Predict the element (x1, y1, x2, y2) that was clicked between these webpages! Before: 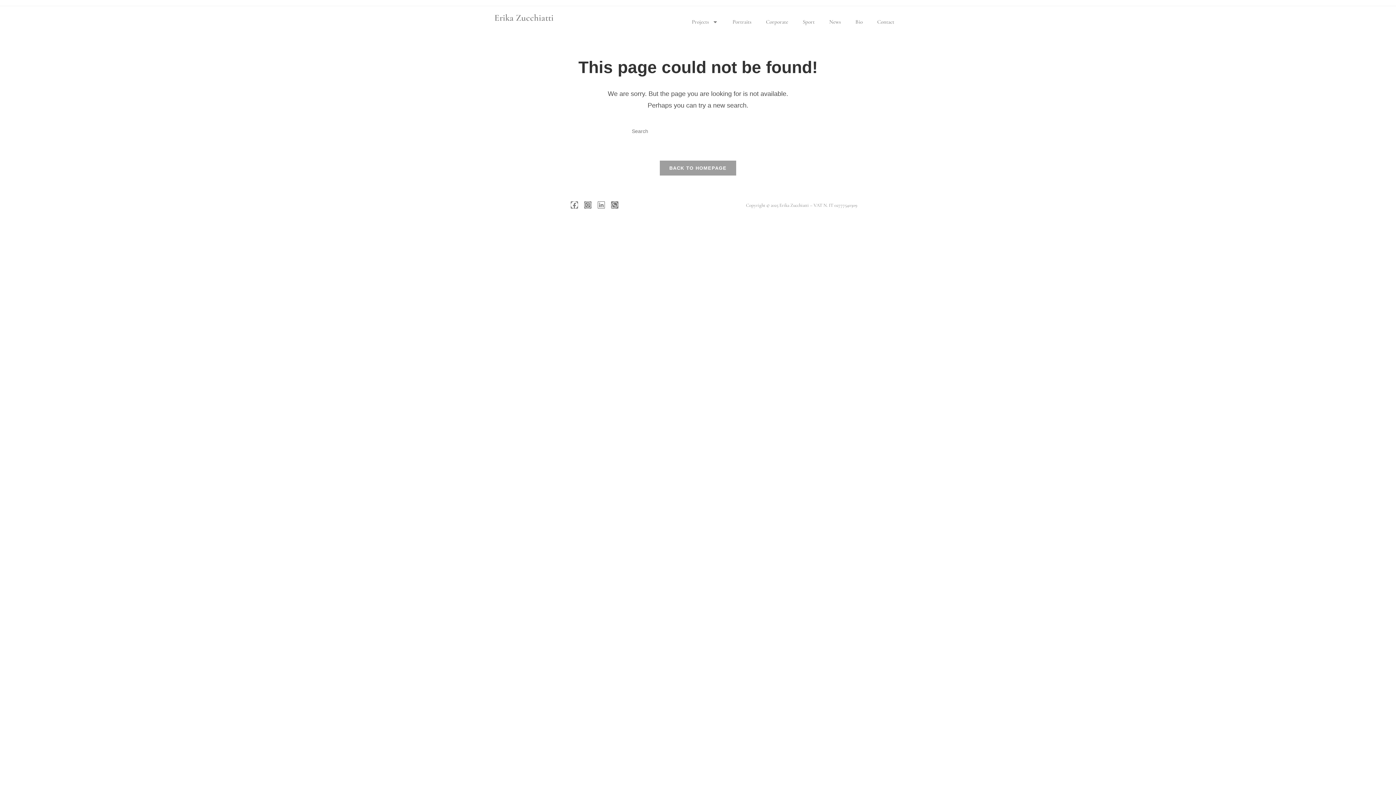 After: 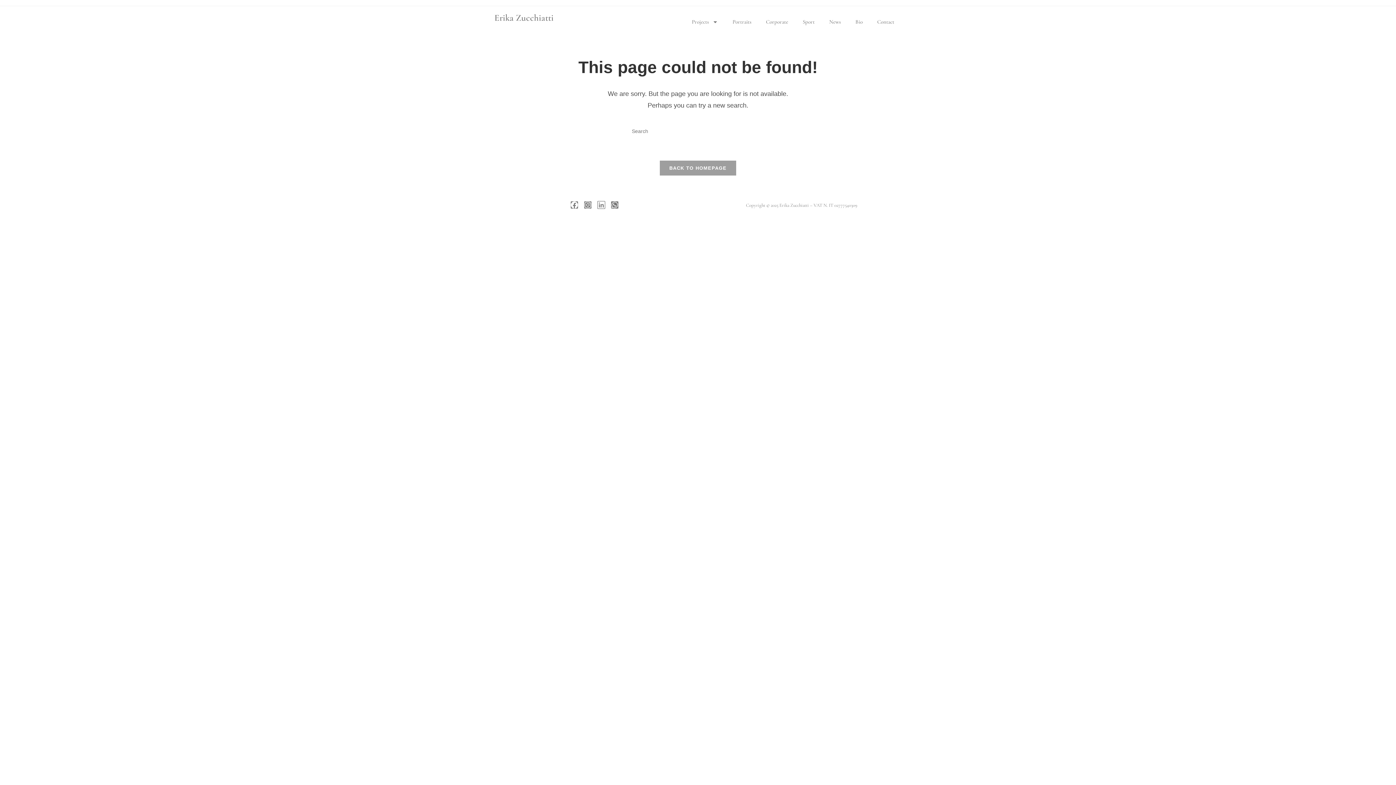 Action: bbox: (597, 201, 604, 208) label: Linkedin